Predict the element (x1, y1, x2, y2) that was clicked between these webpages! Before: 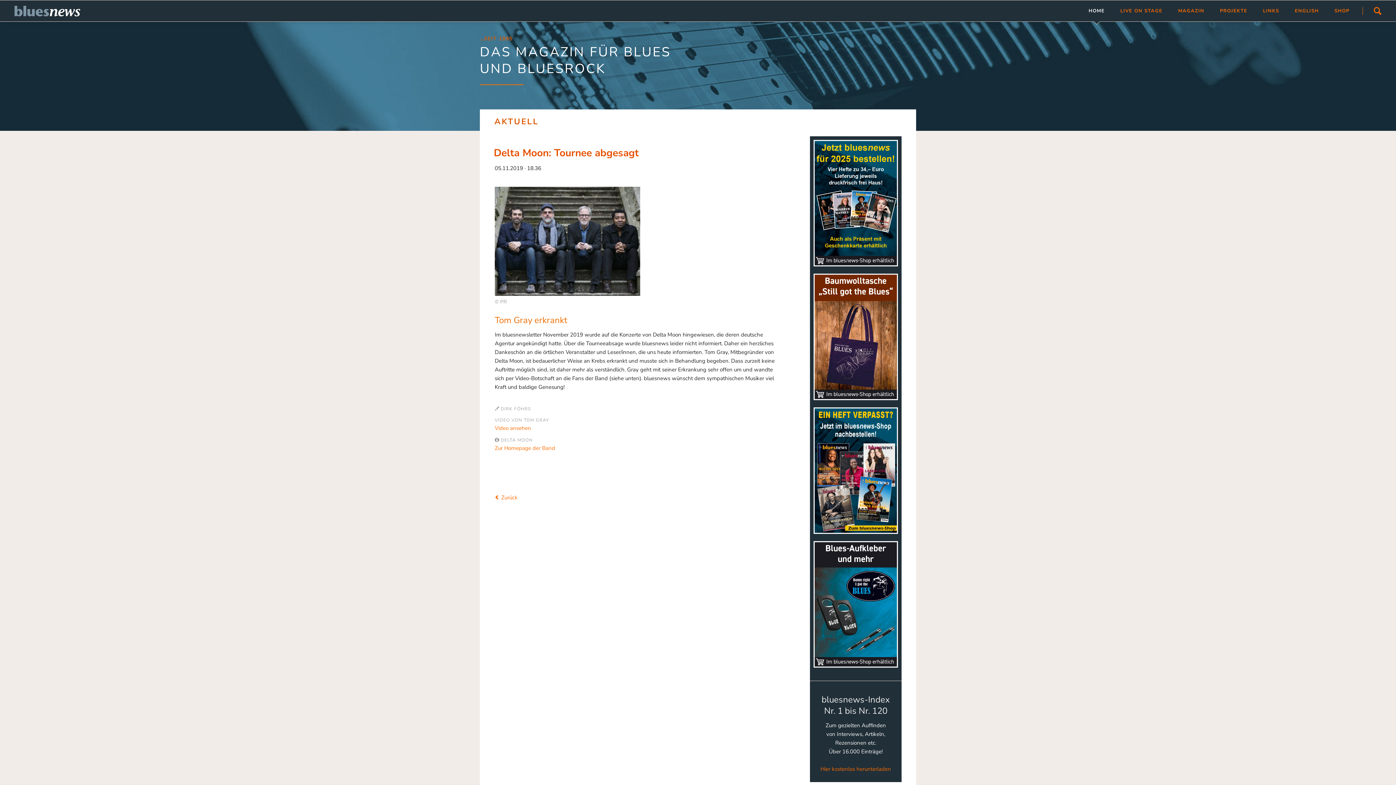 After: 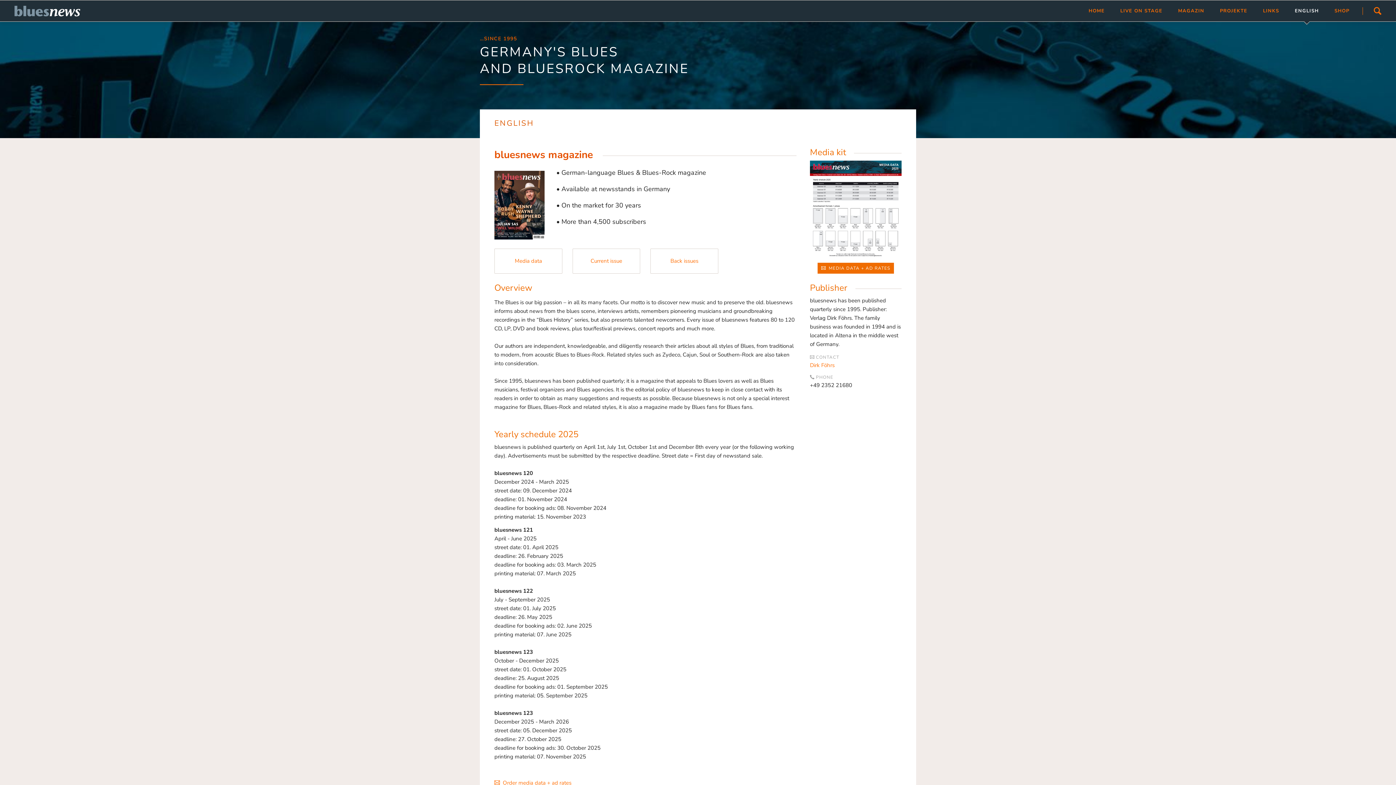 Action: label: ENGLISH bbox: (1290, 0, 1324, 21)